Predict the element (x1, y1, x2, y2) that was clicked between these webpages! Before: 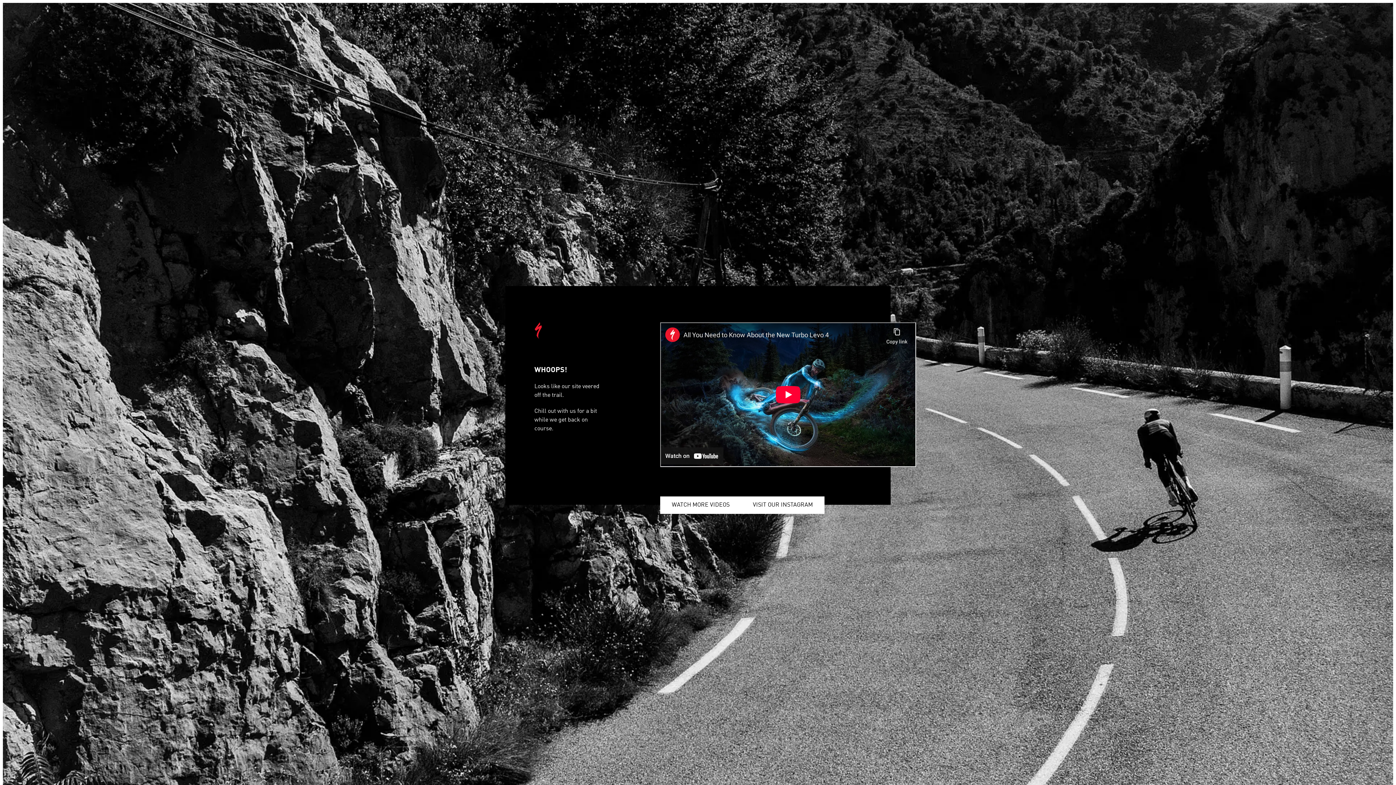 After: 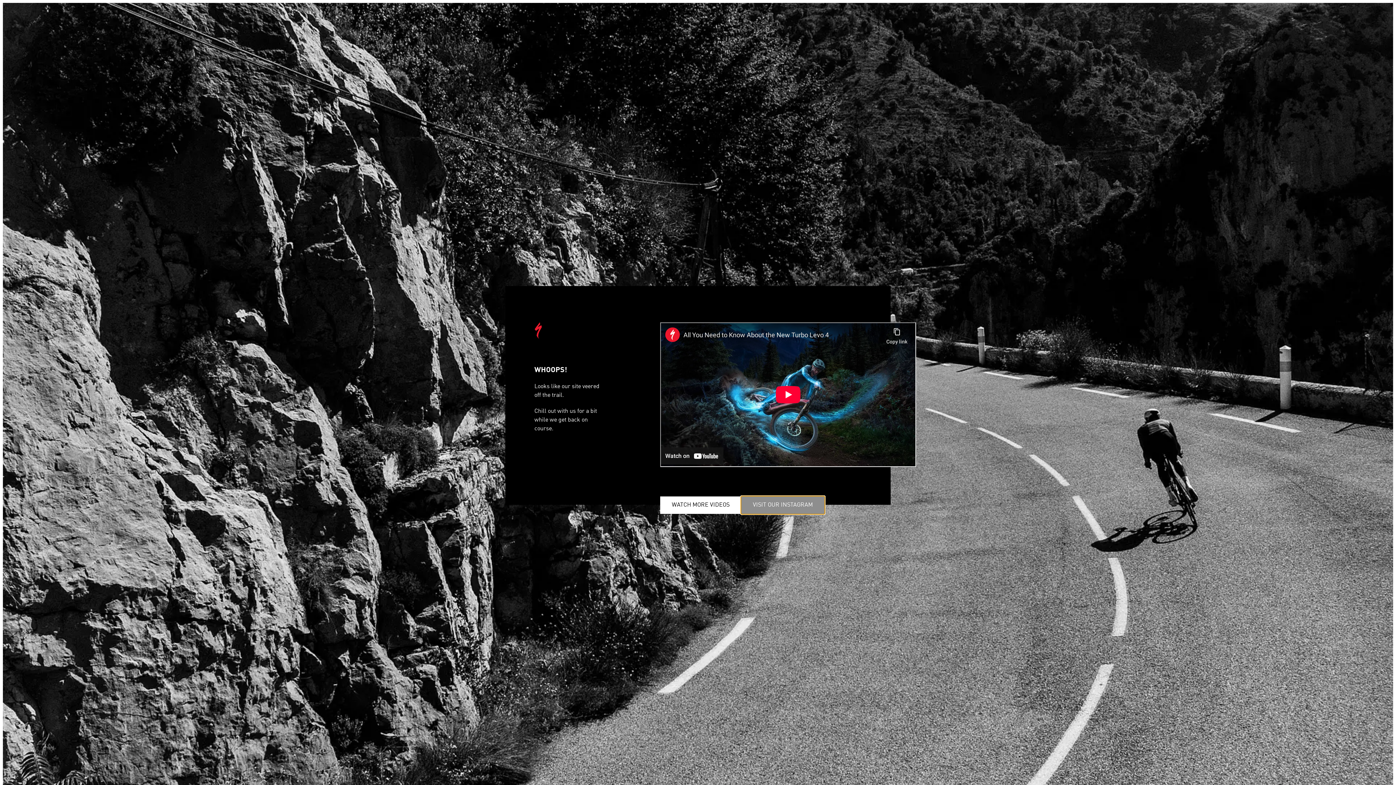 Action: label: VISIT OUR INSTAGRAM bbox: (741, 496, 824, 514)